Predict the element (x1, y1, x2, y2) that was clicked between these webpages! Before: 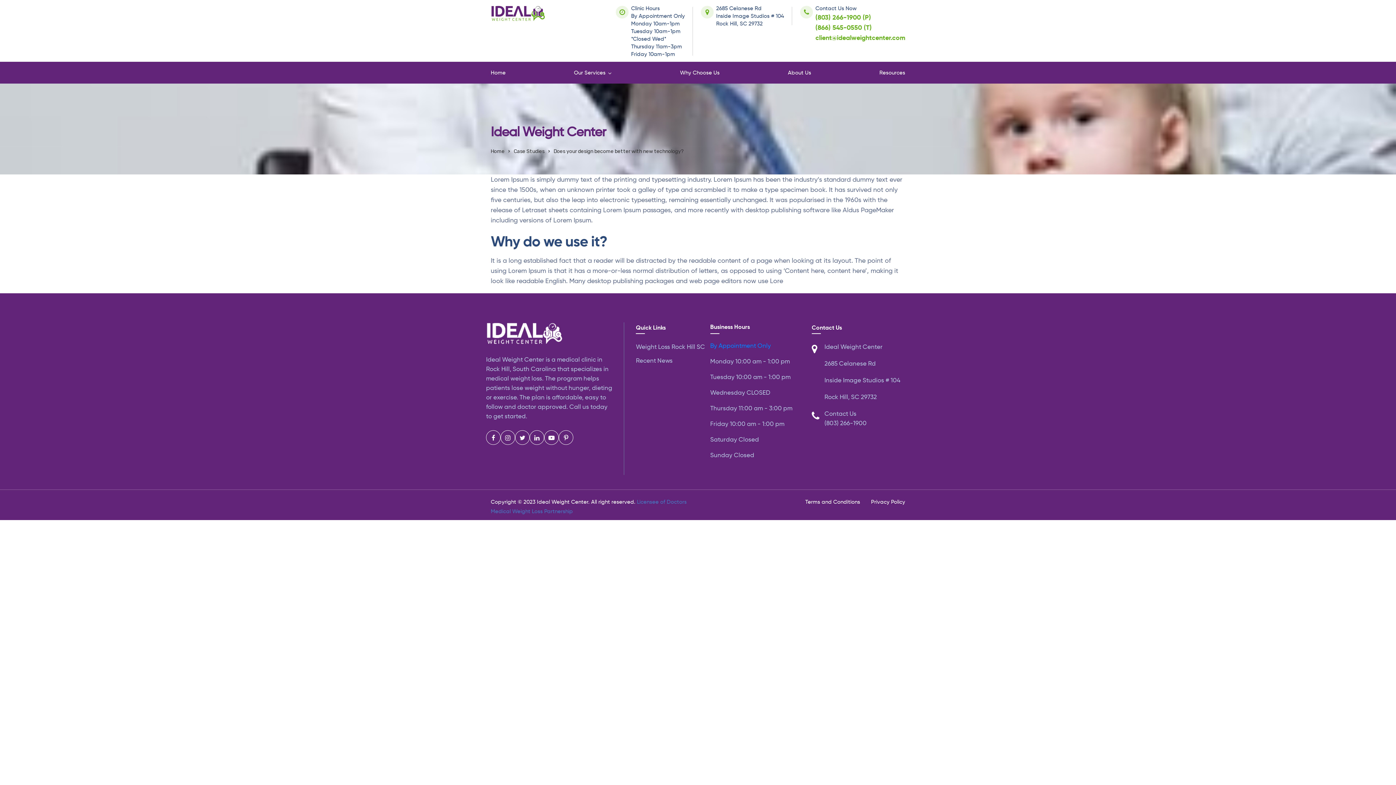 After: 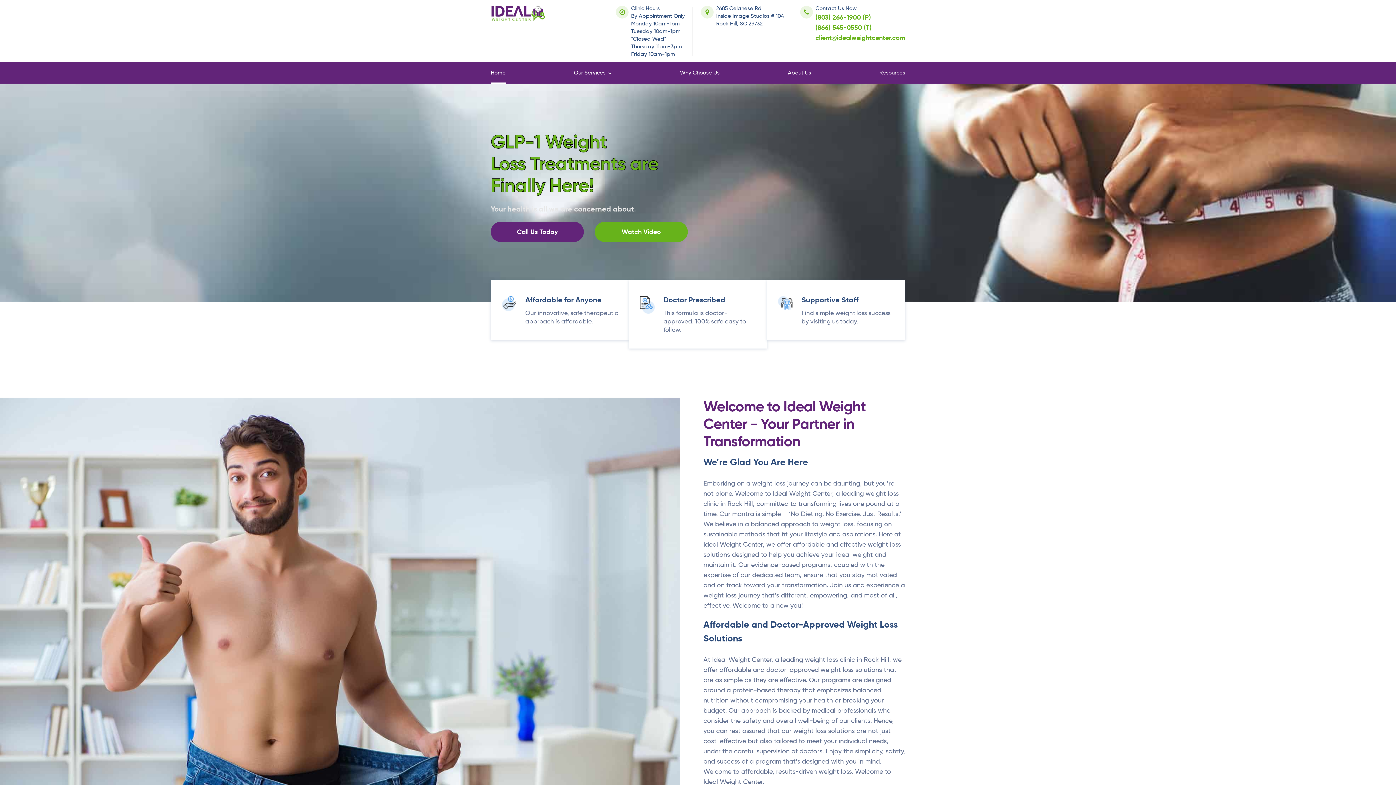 Action: bbox: (486, 329, 562, 336)